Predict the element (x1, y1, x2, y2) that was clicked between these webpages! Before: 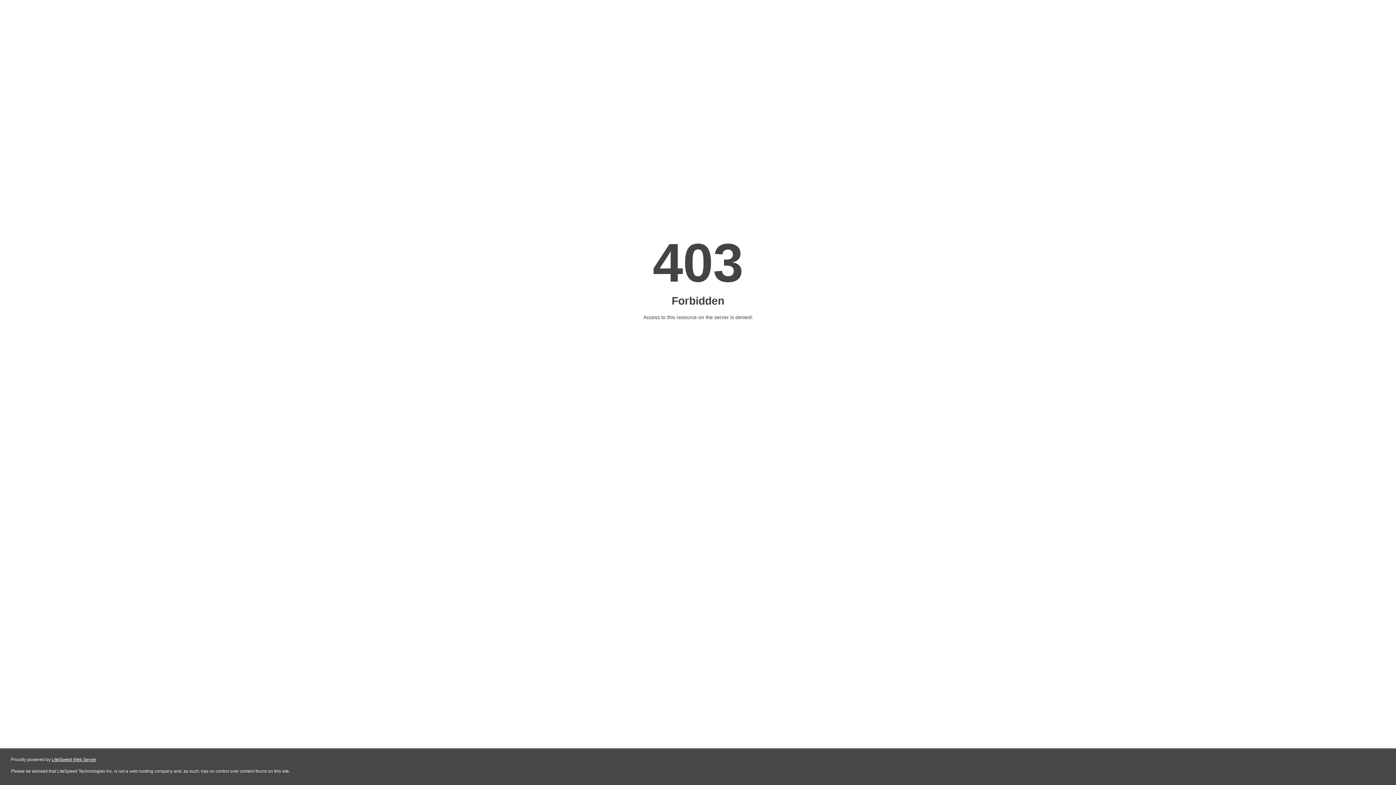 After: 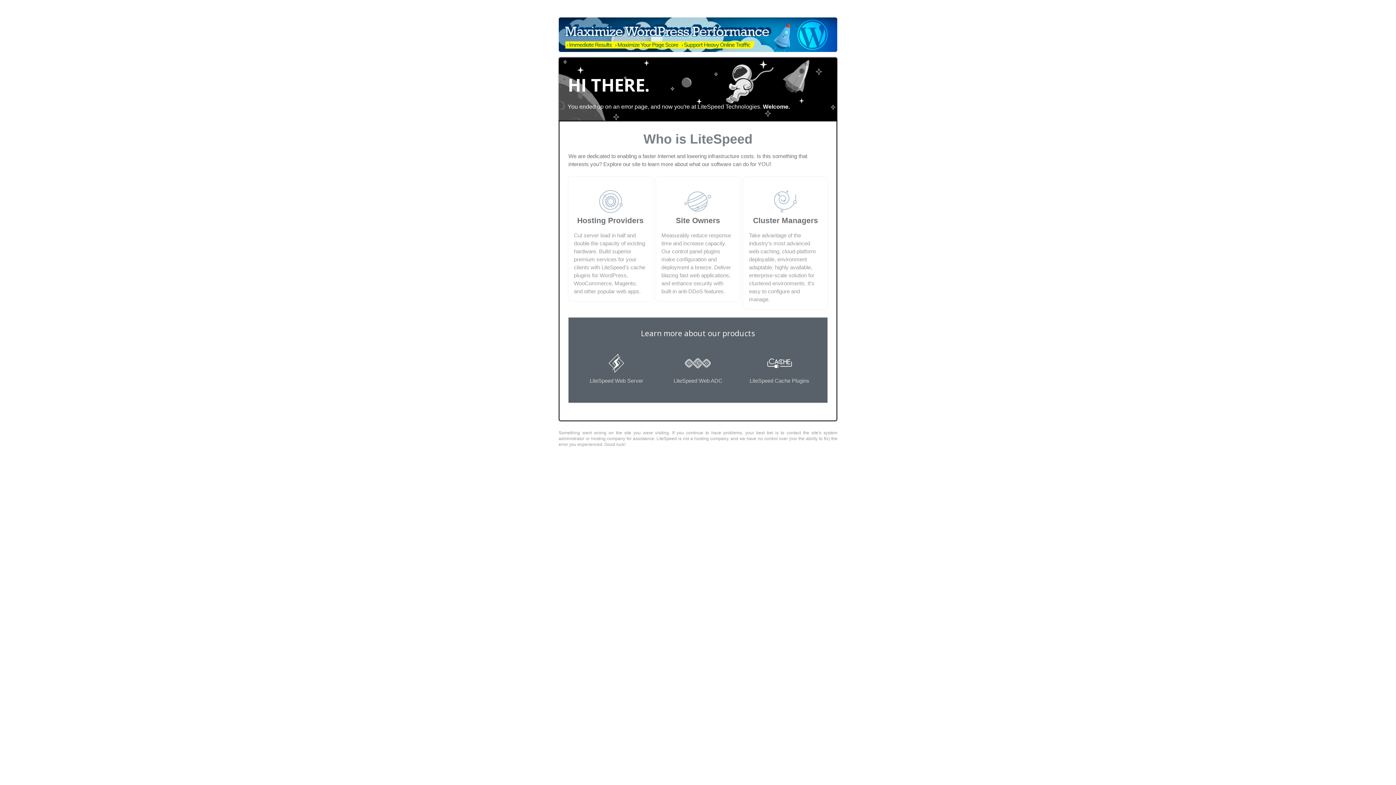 Action: bbox: (51, 757, 96, 762) label: LiteSpeed Web Server